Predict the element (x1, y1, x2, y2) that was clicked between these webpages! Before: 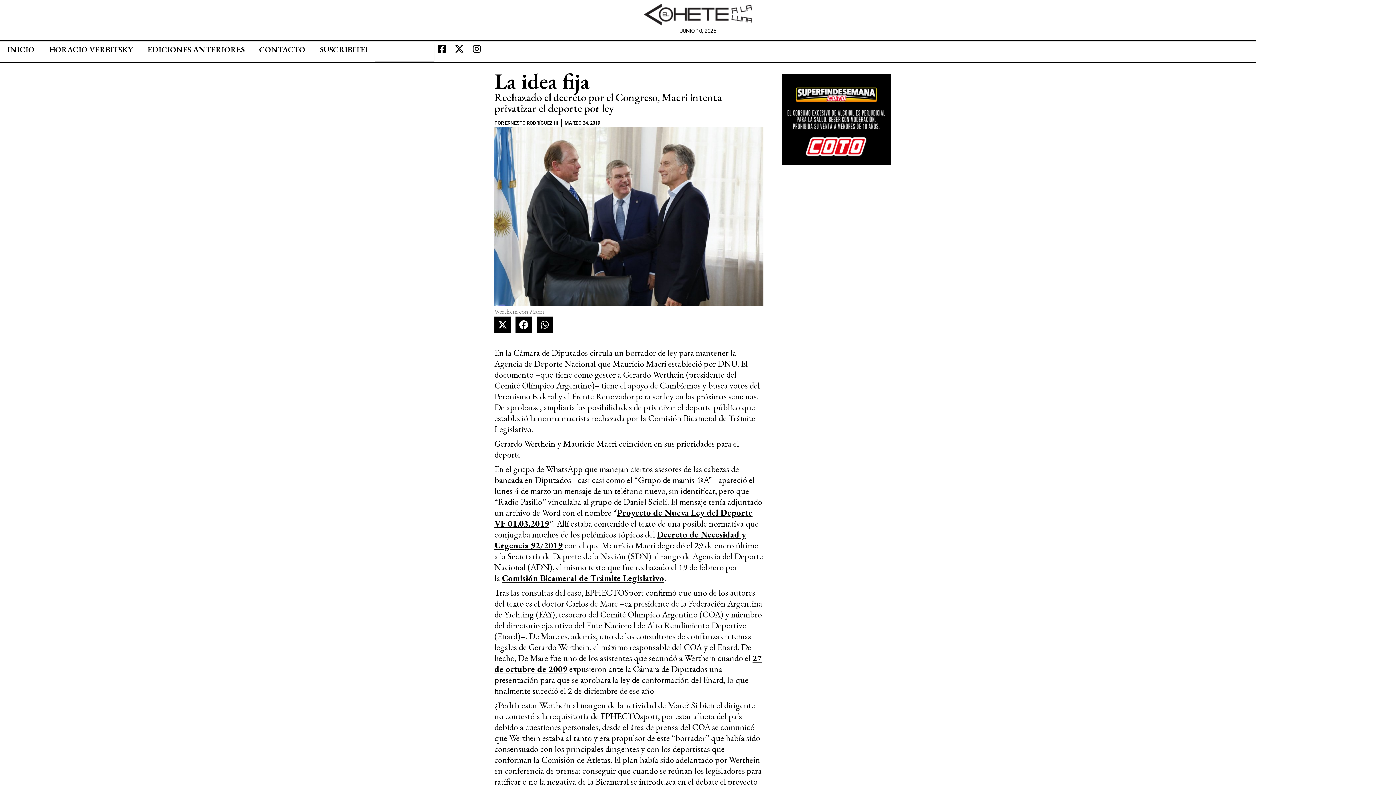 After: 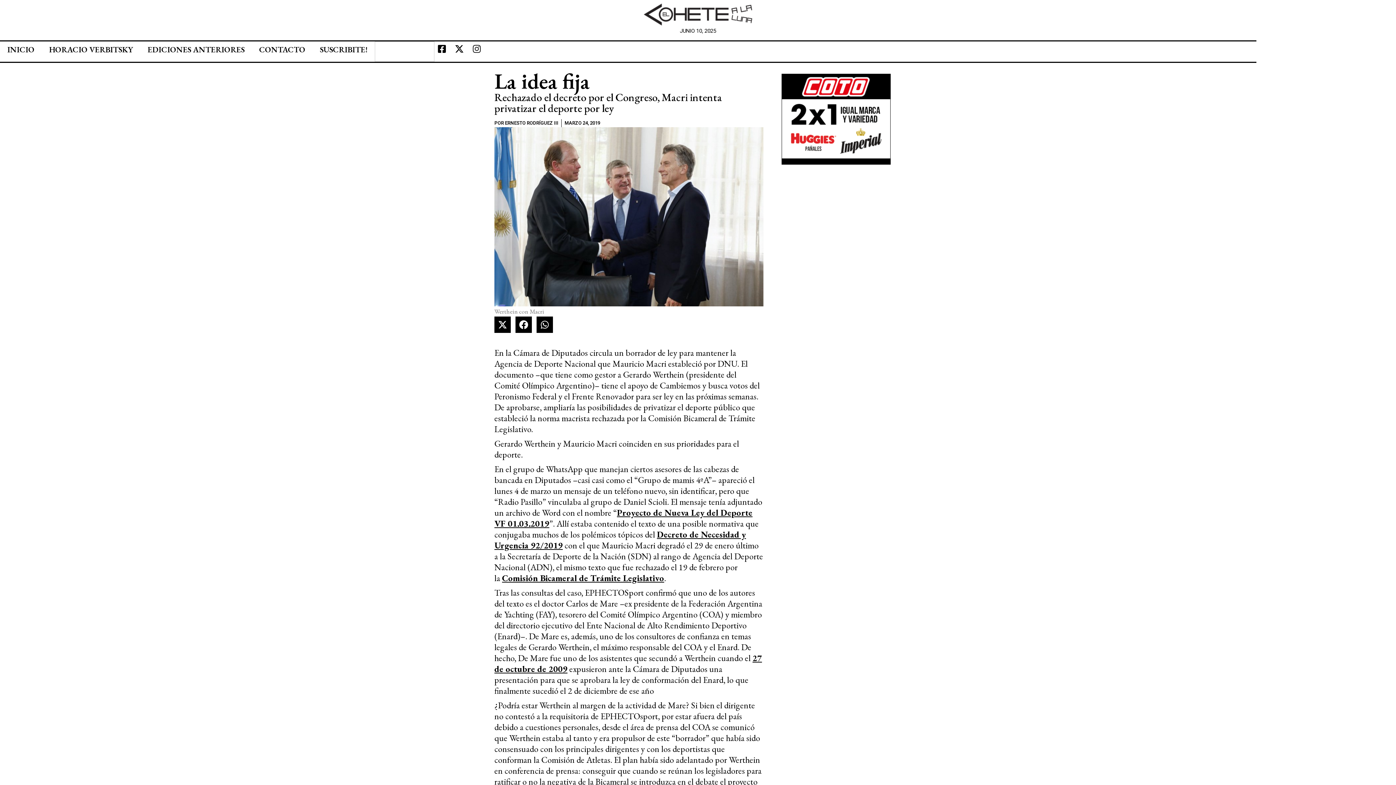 Action: bbox: (469, 41, 484, 56) label: Instagram